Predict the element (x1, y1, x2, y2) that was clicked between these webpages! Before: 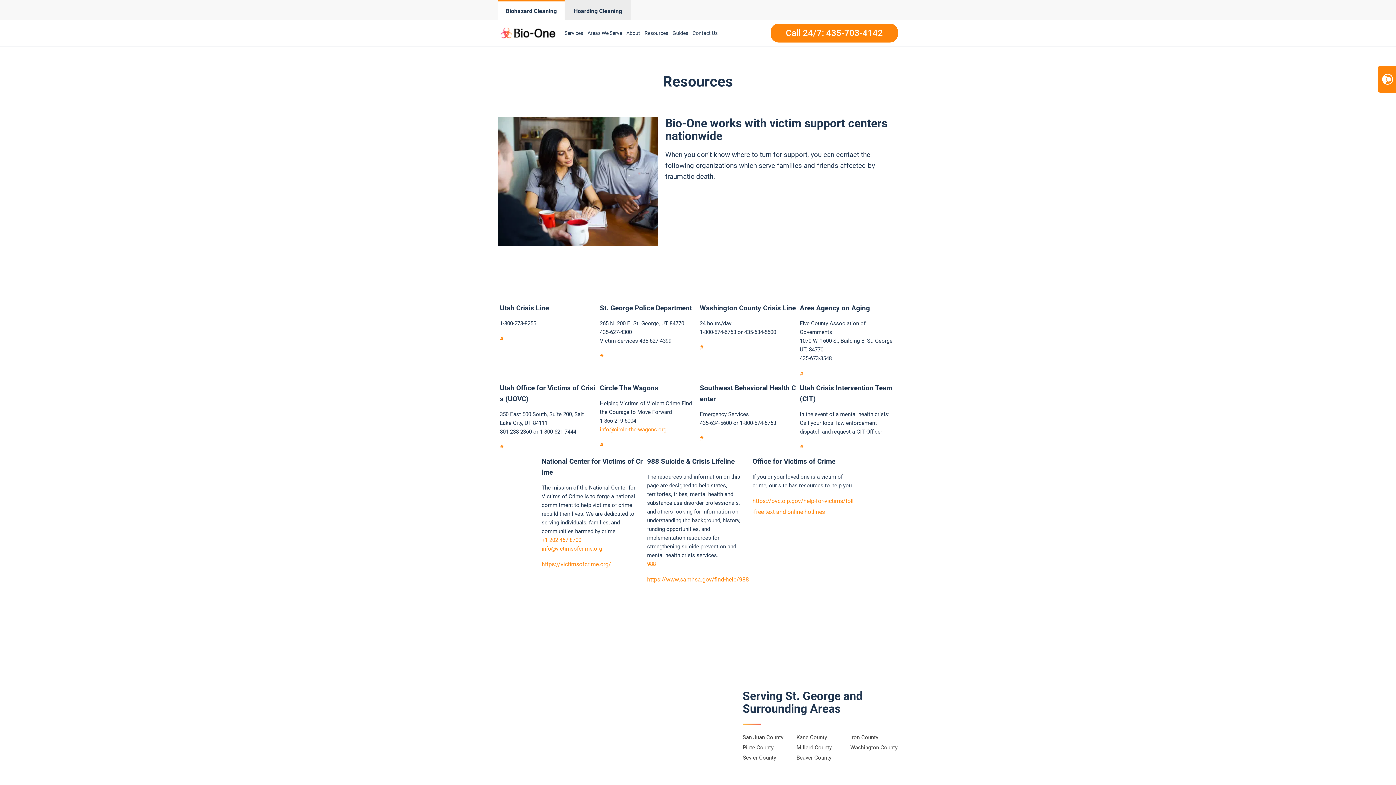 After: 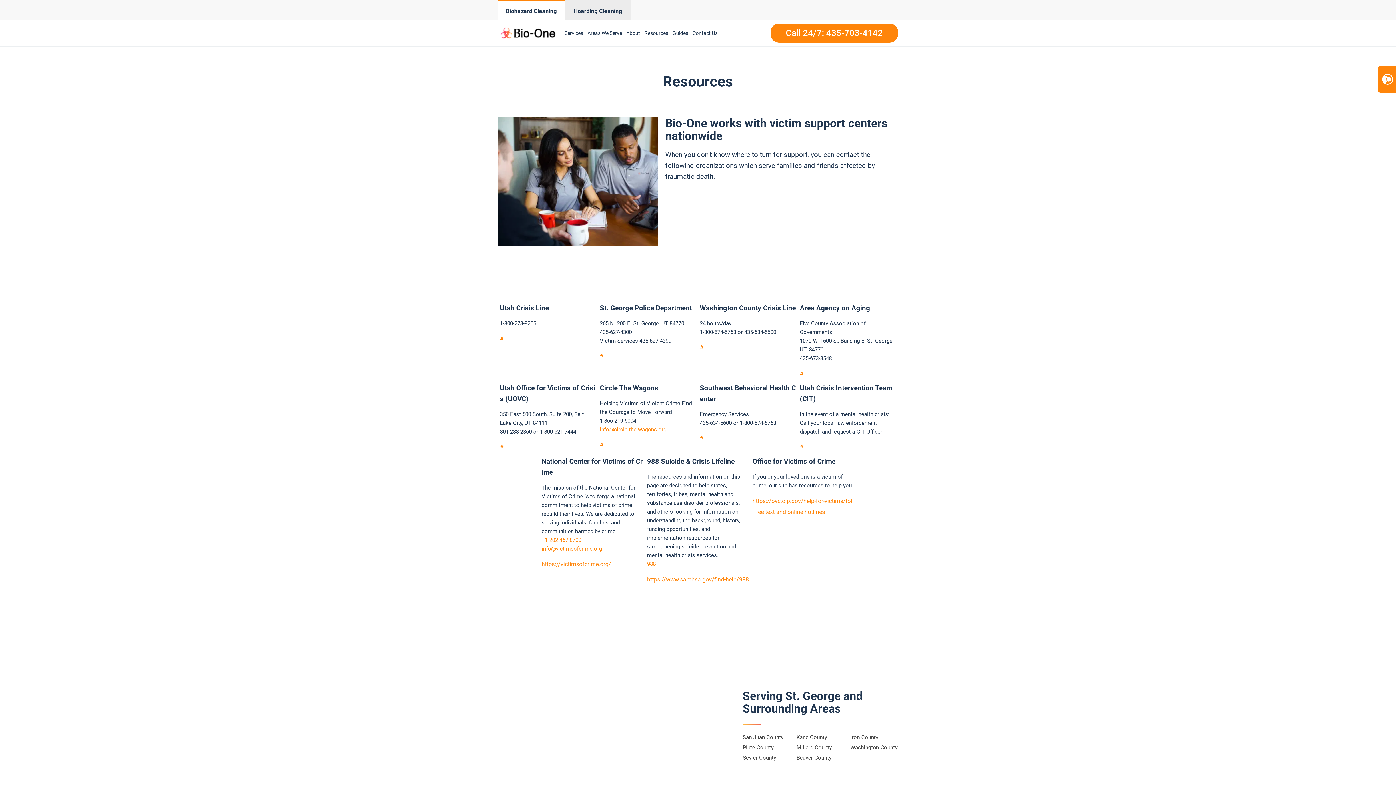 Action: bbox: (642, 21, 670, 44) label: Resources